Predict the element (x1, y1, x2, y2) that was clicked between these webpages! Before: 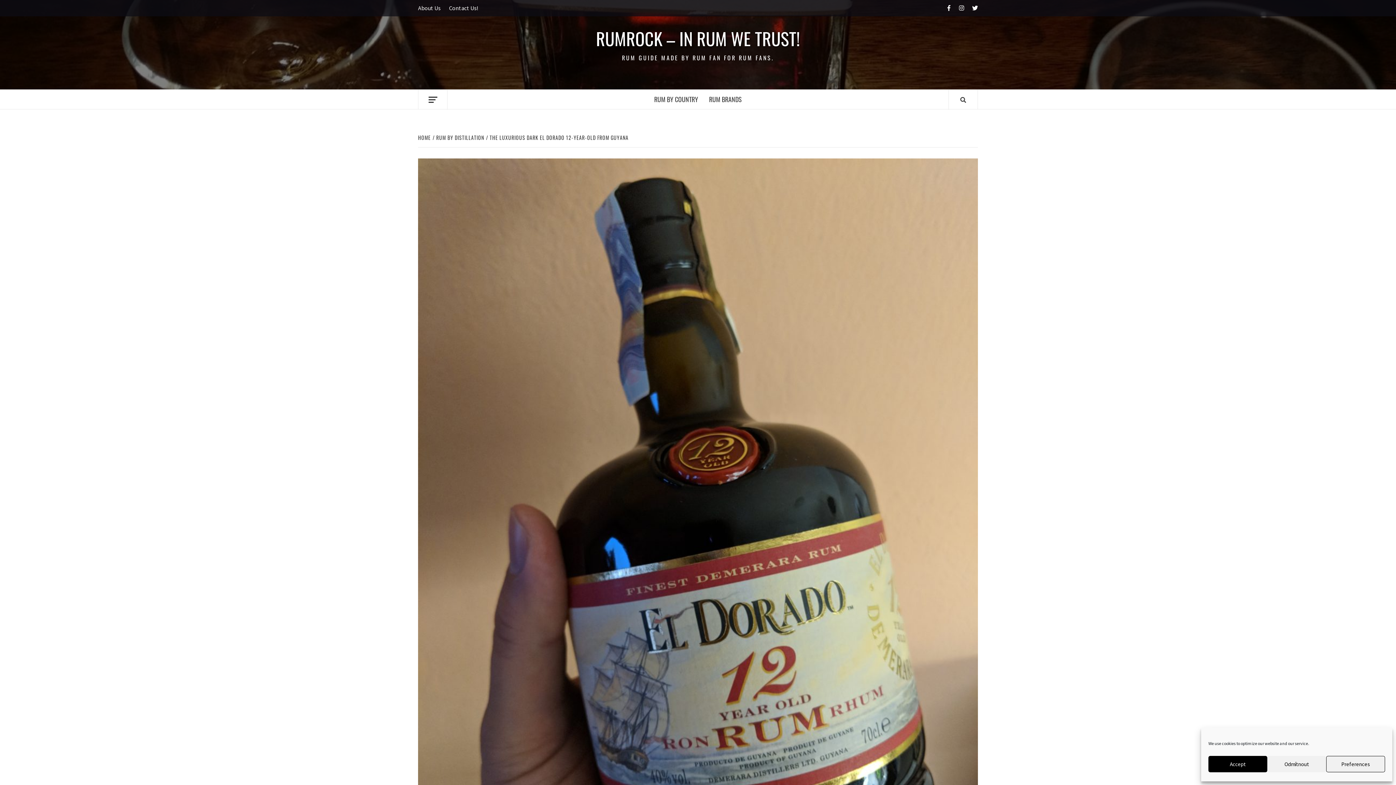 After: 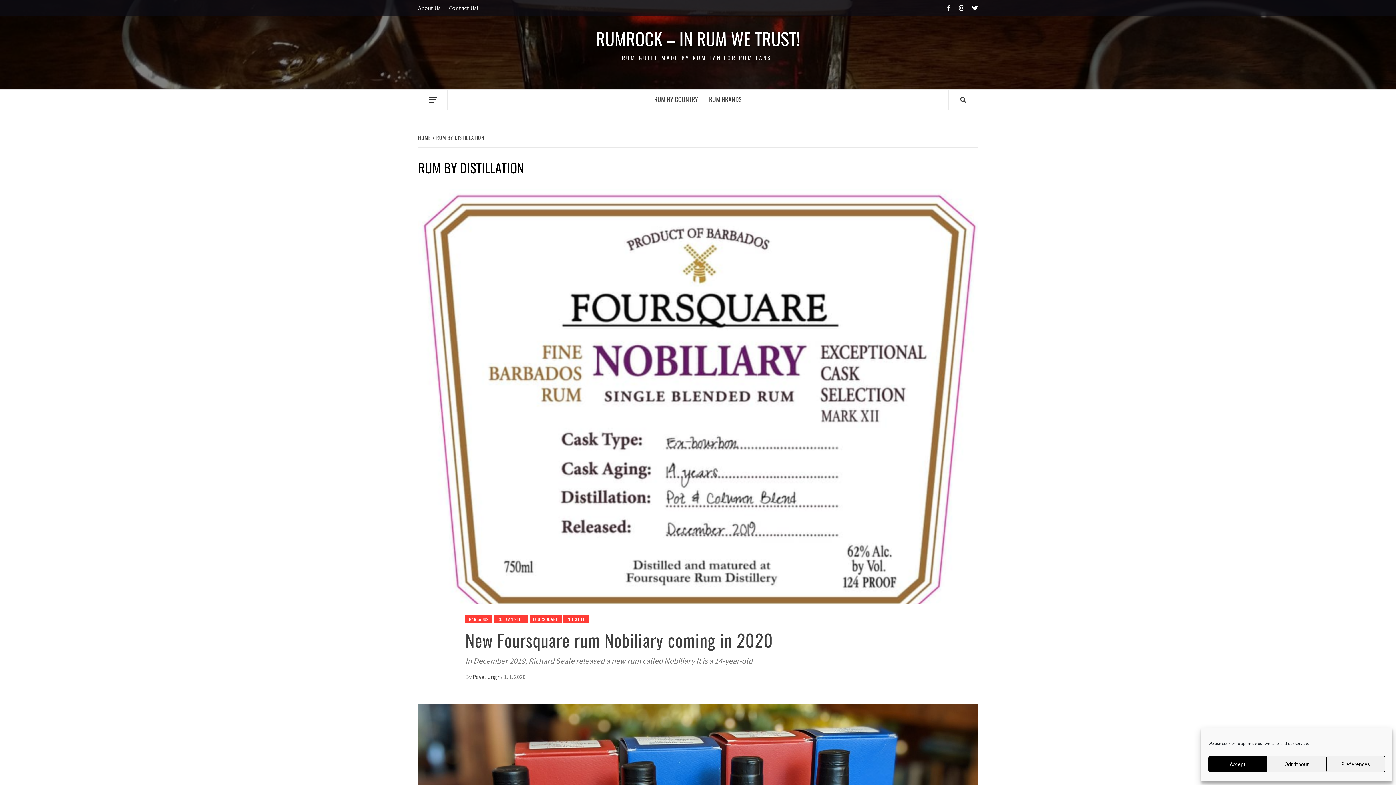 Action: label: RUM BY DISTILLATION bbox: (432, 133, 486, 141)